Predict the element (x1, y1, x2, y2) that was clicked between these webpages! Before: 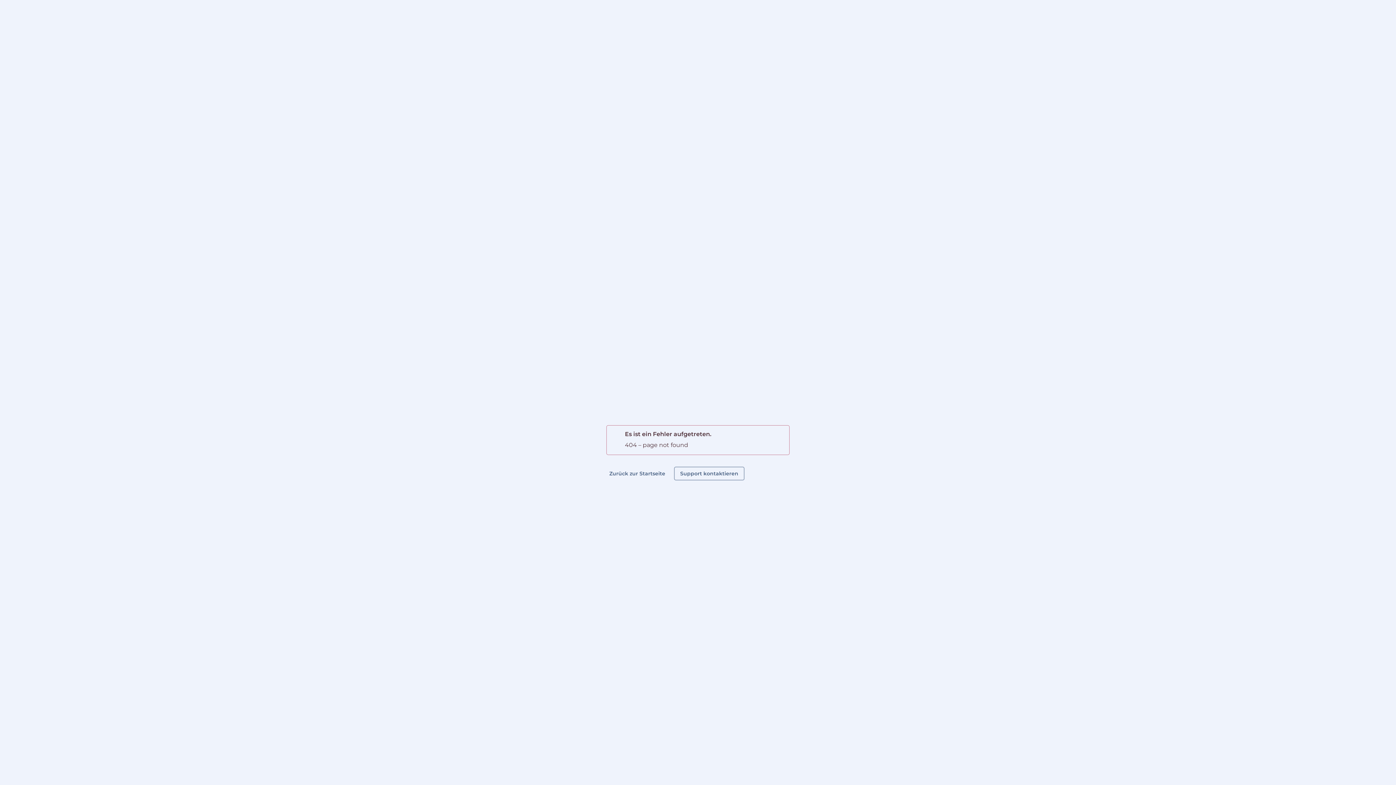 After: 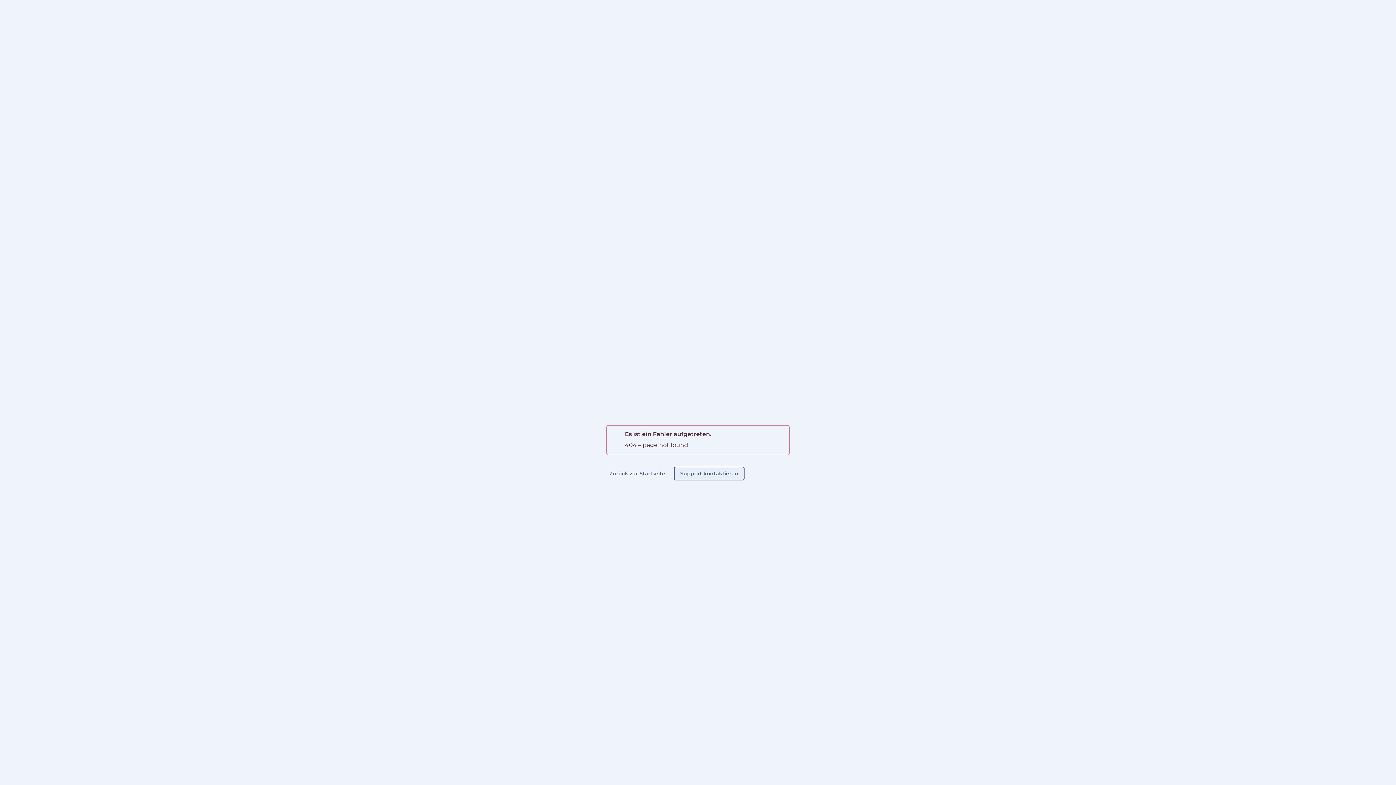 Action: bbox: (674, 466, 744, 480) label: Support kontaktieren